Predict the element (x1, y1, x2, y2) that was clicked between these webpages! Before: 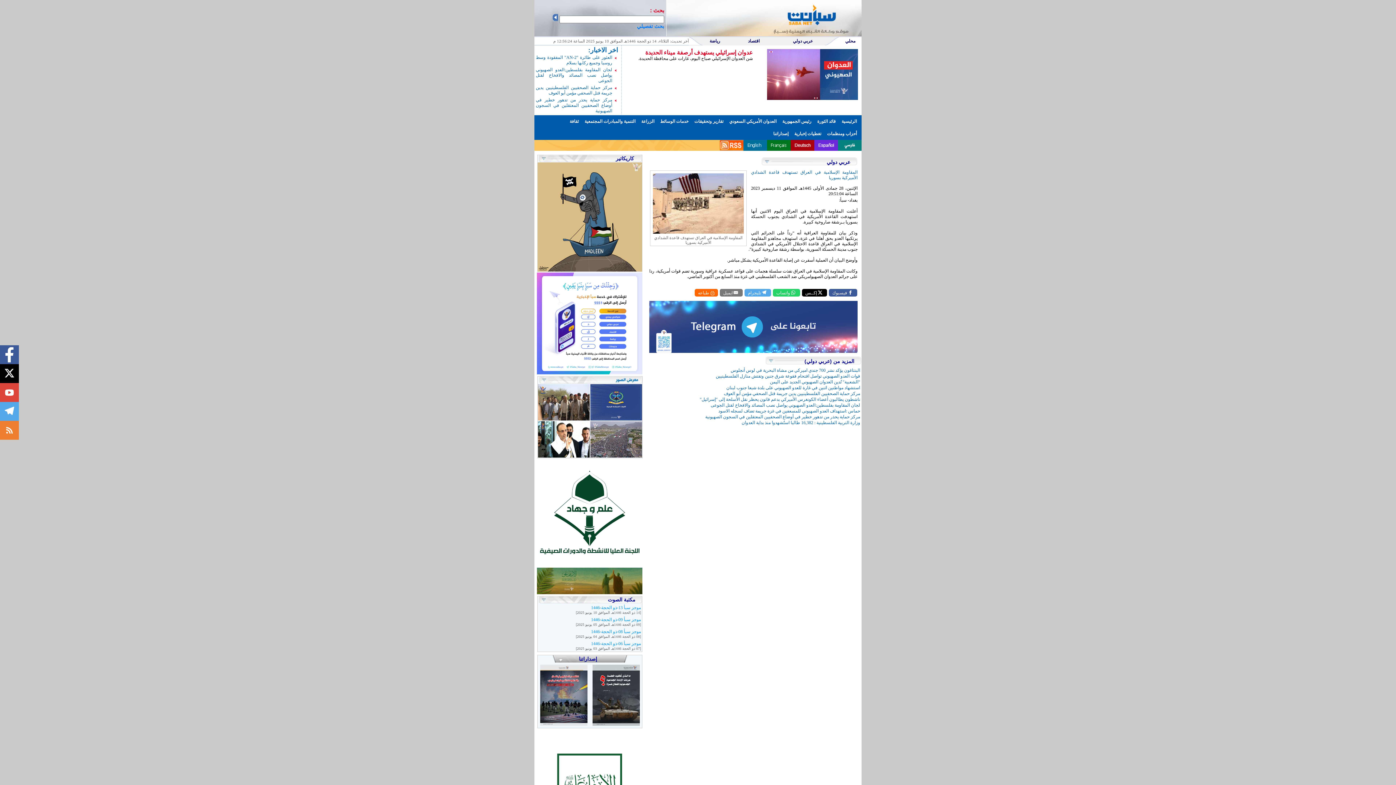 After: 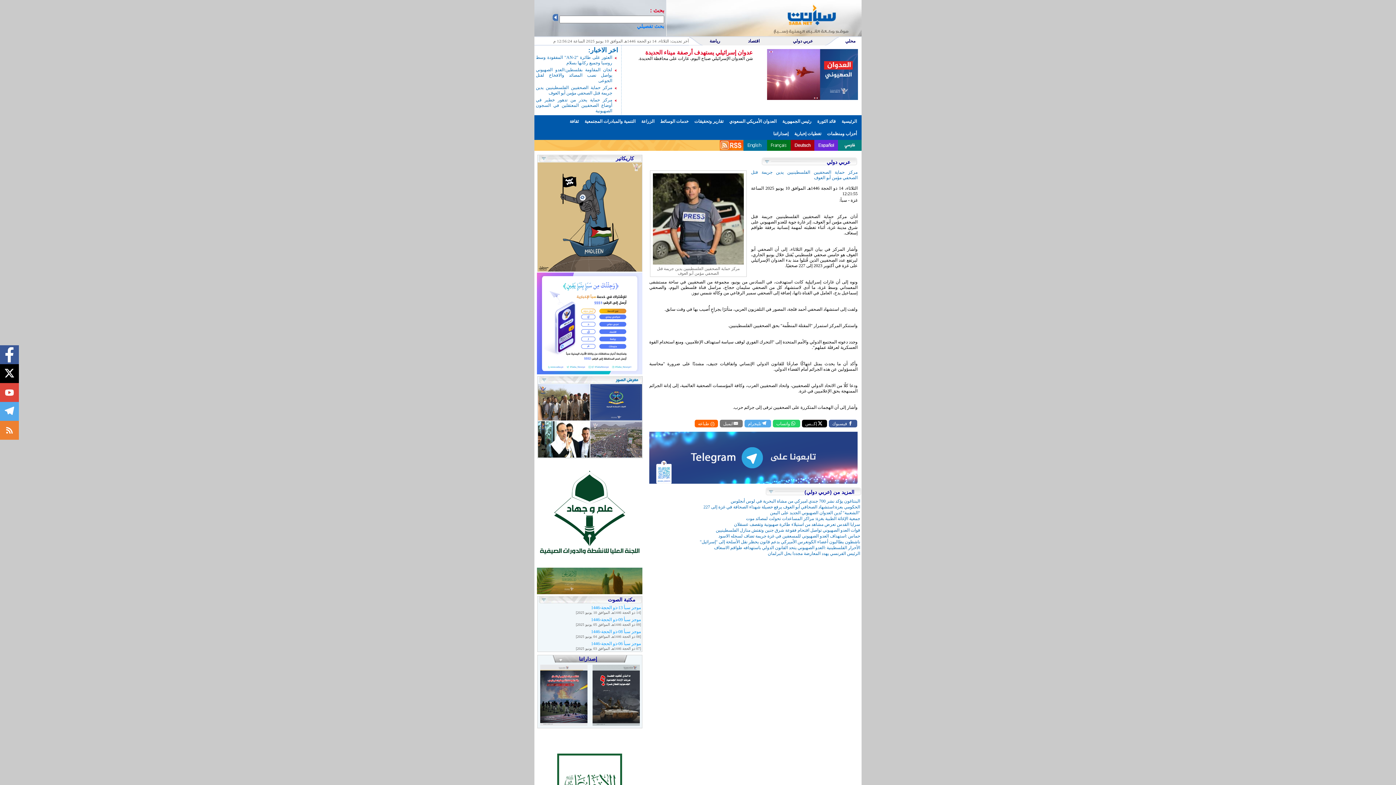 Action: bbox: (536, 85, 612, 95) label: مركز حماية الصحفيين الفلسطينيين يدين جريمة قتل الصحفي مؤمن أبو العوف